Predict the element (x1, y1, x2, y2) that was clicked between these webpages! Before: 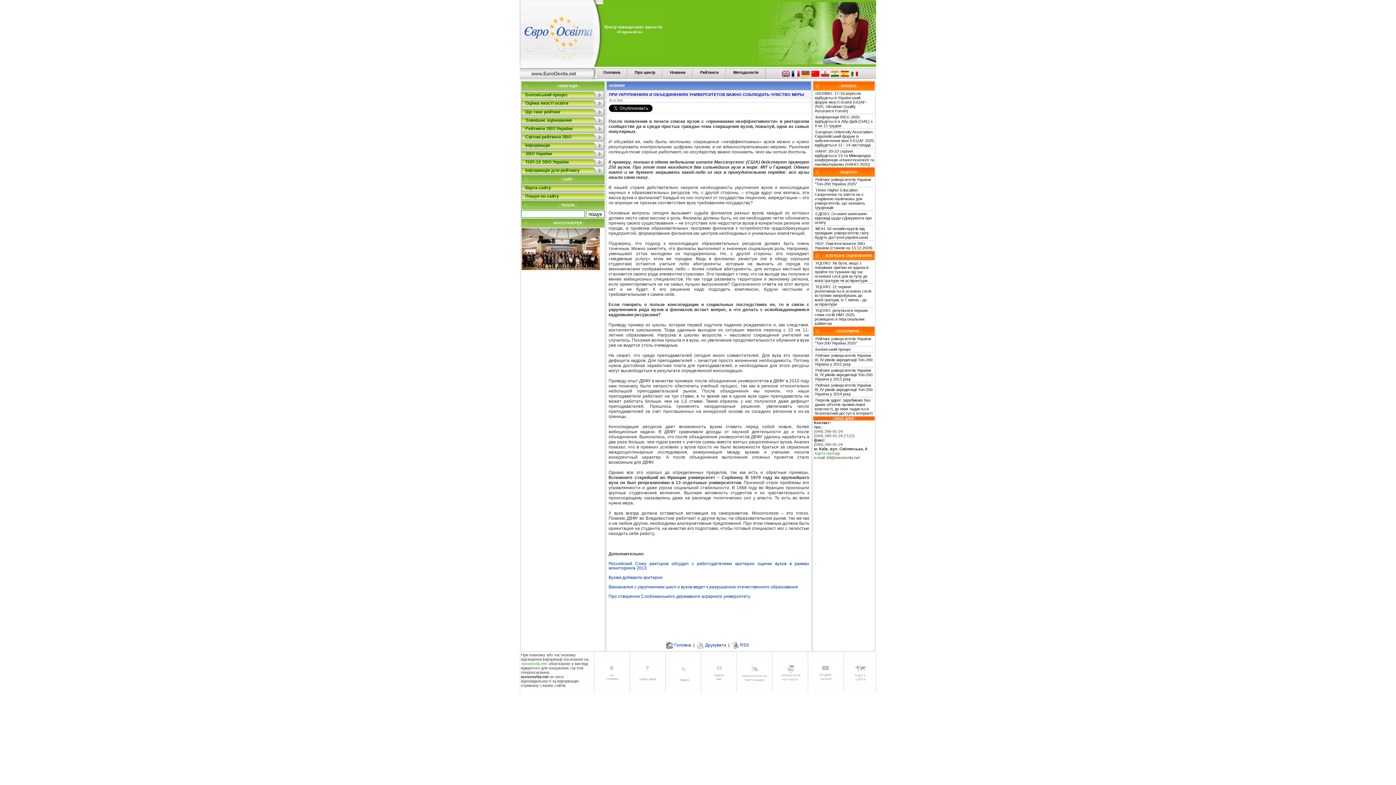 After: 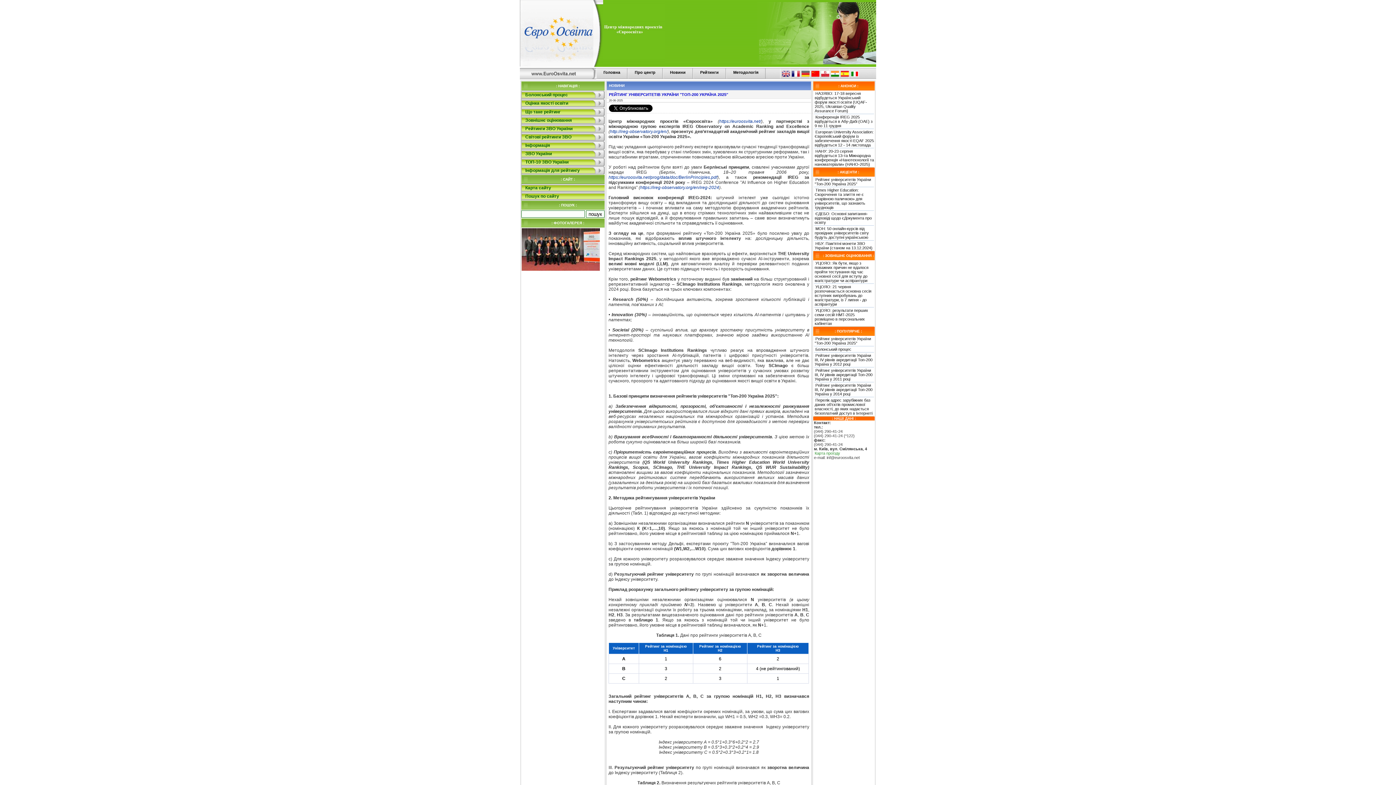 Action: bbox: (814, 336, 871, 345) label: Рейтинг університетів України "Топ-200 Україна 2025"